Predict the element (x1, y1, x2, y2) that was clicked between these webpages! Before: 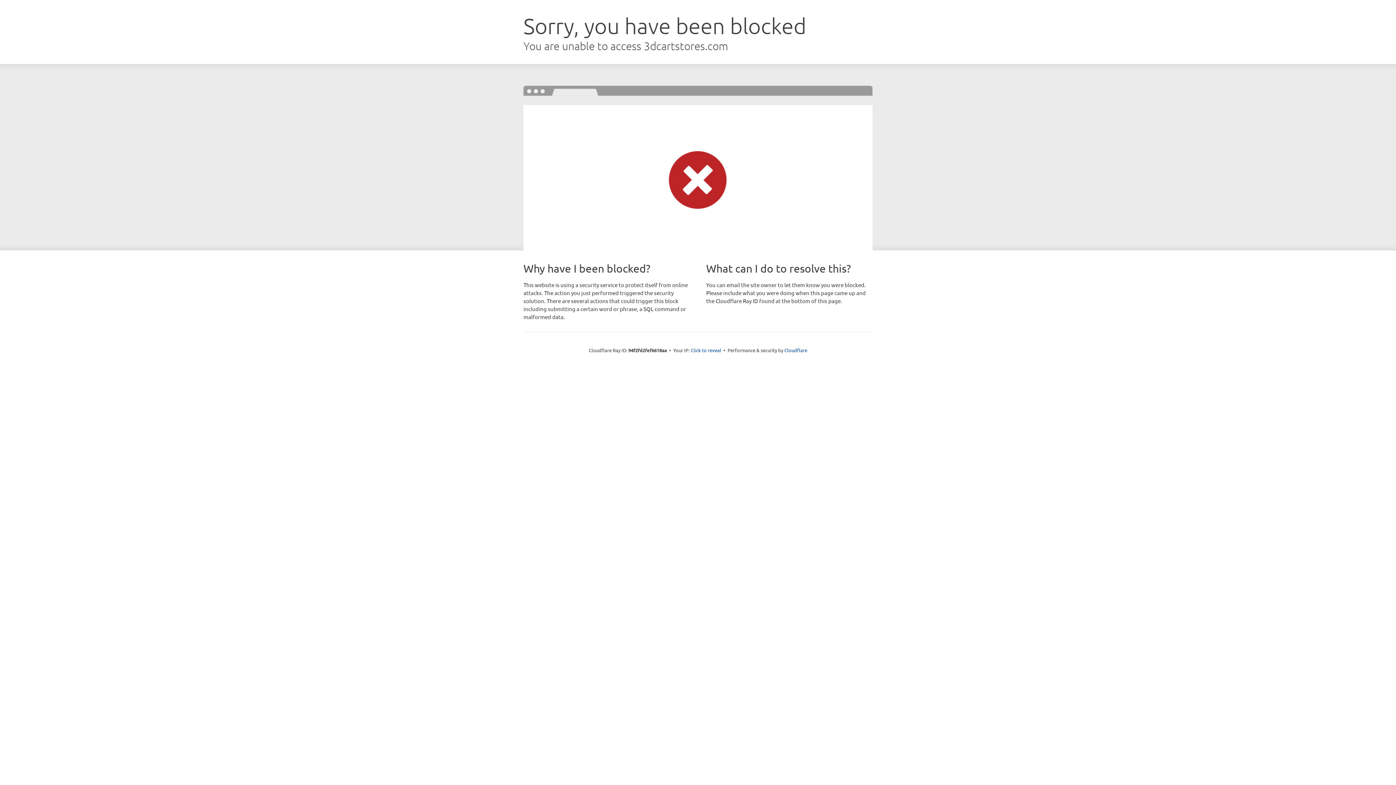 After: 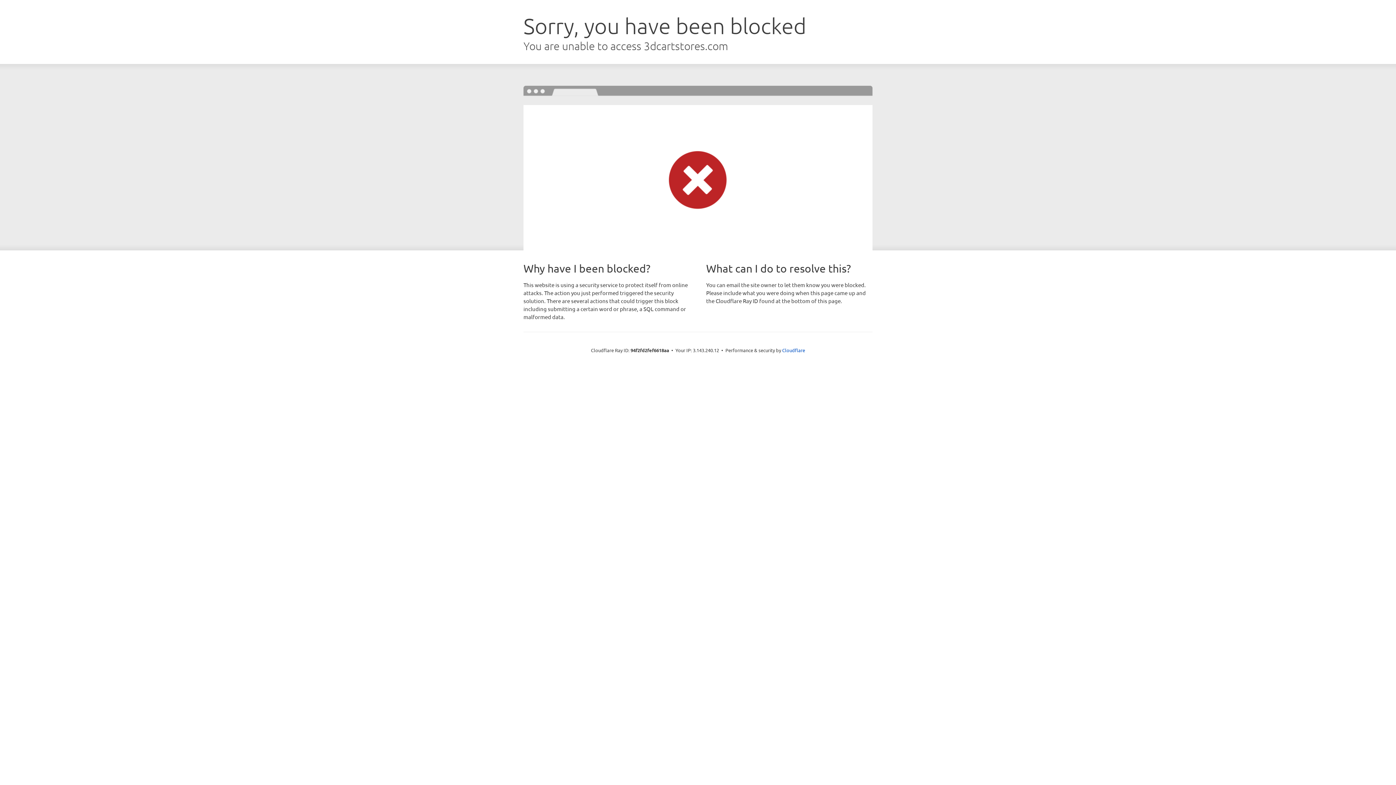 Action: bbox: (690, 346, 721, 353) label: Click to reveal